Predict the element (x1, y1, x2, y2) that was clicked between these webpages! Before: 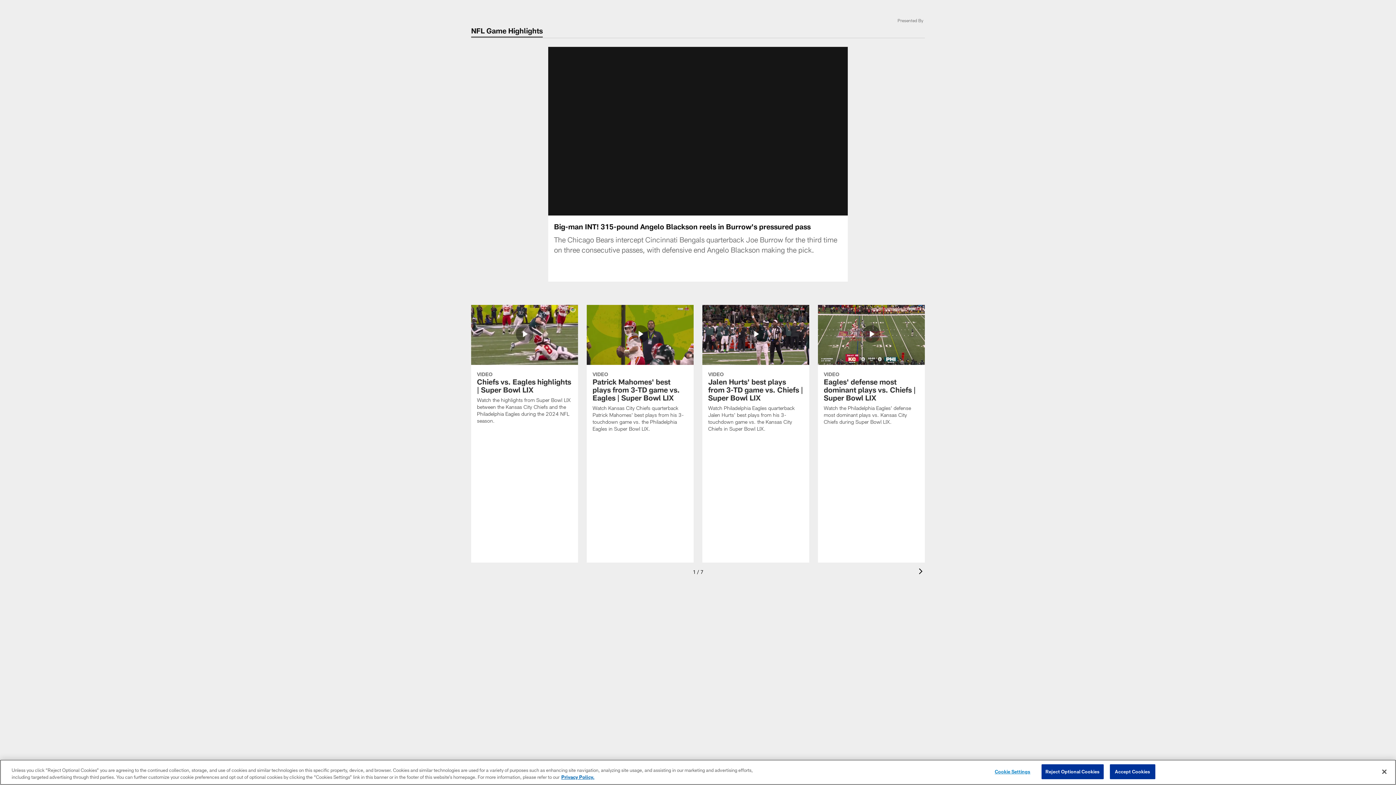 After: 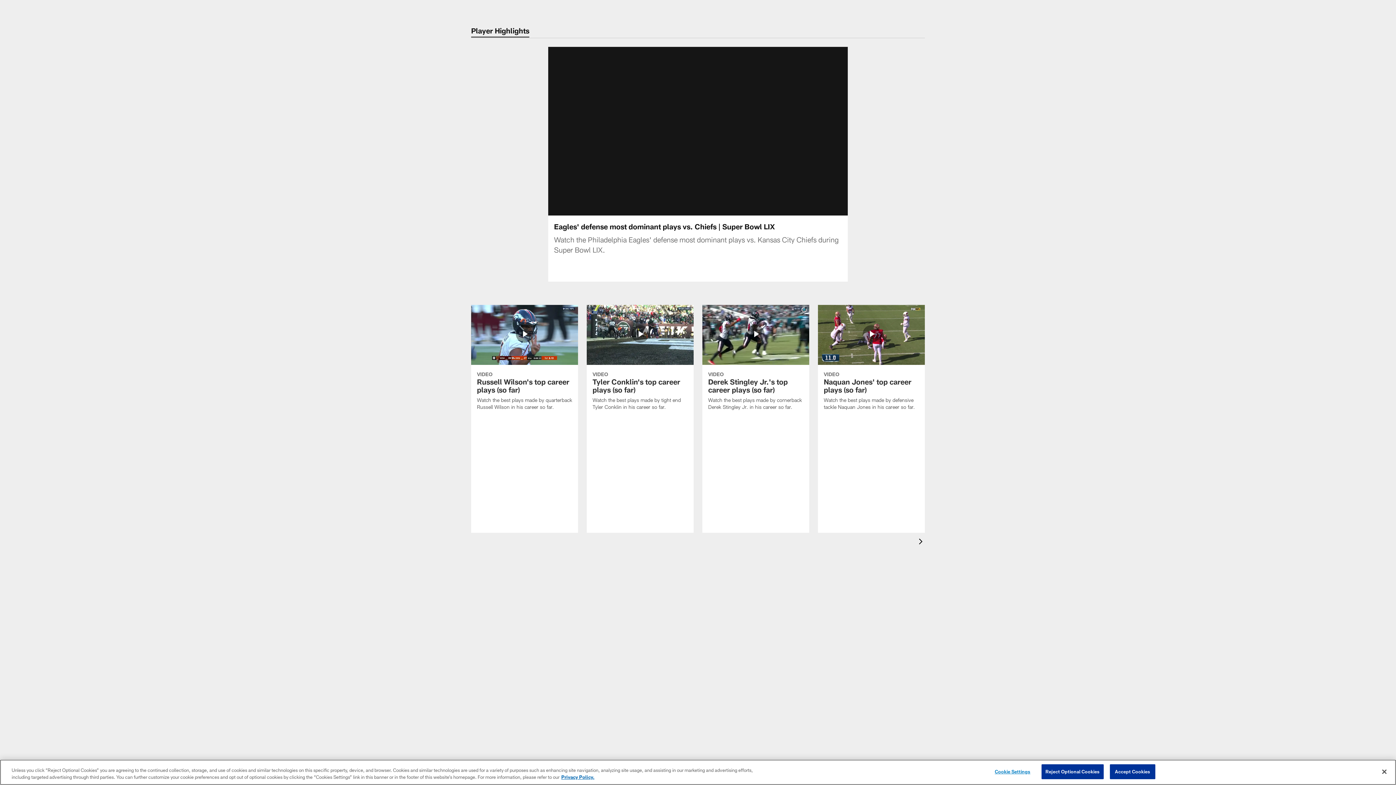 Action: label: Eagles' defense most dominant plays vs. Chiefs | Super Bowl LIX bbox: (818, 304, 925, 434)